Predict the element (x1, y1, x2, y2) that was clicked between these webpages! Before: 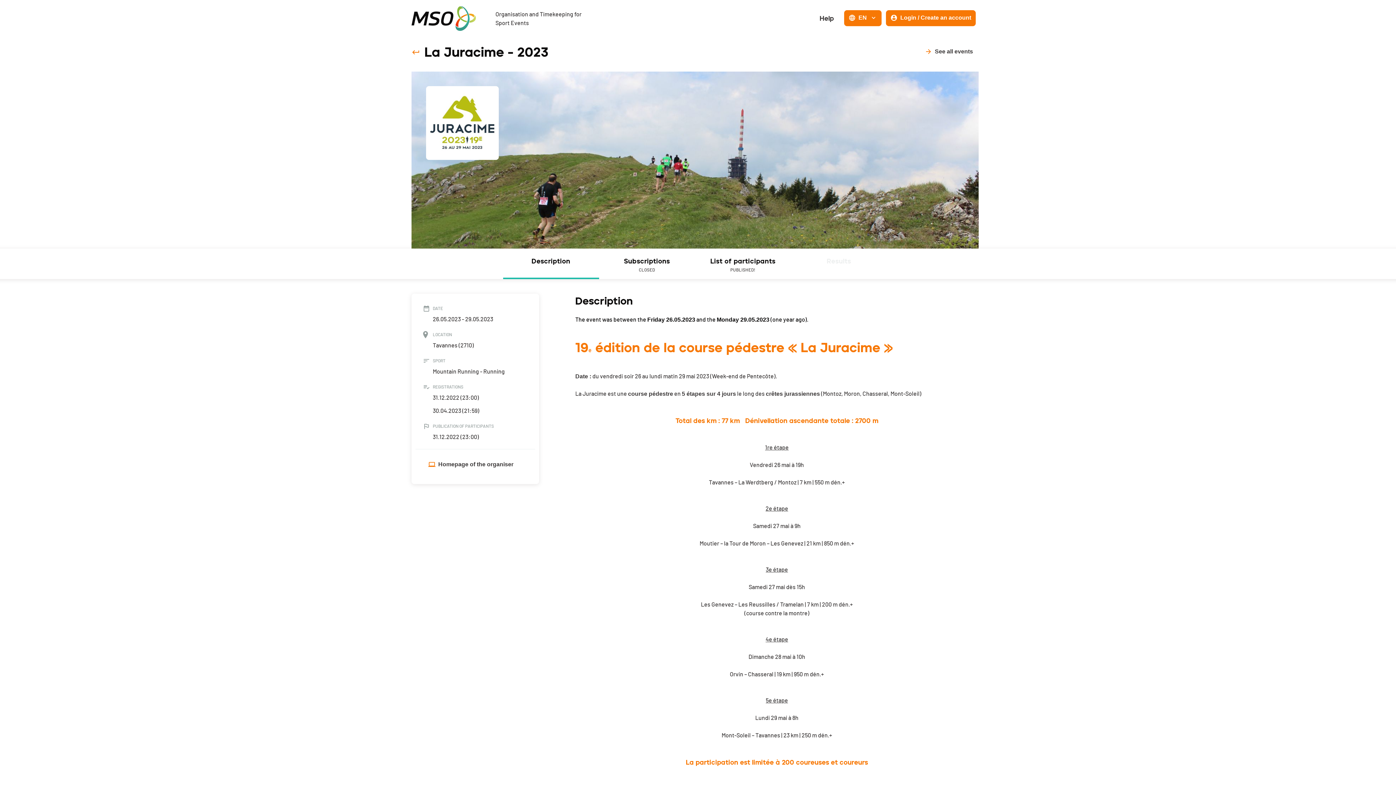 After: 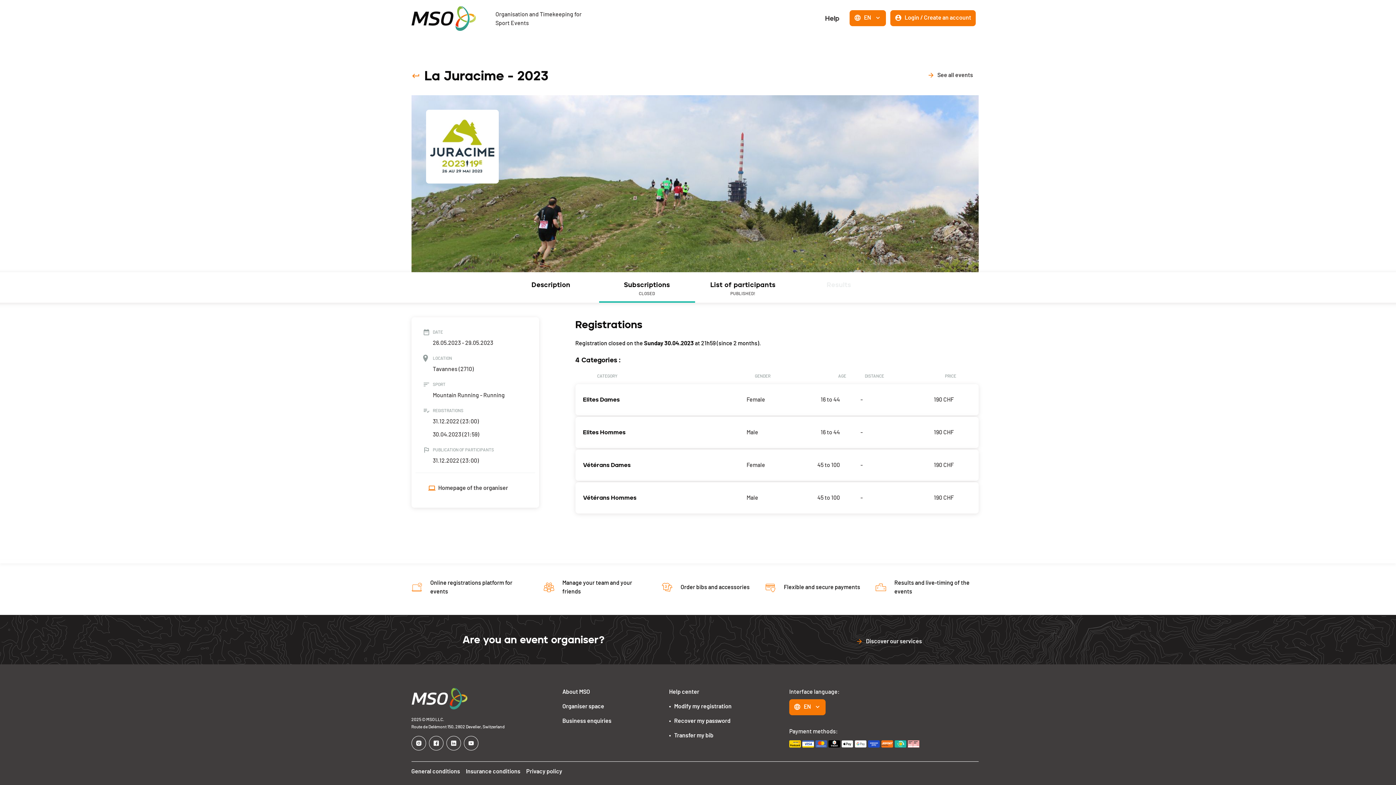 Action: bbox: (599, 248, 695, 279) label: Subscriptions
CLOSED